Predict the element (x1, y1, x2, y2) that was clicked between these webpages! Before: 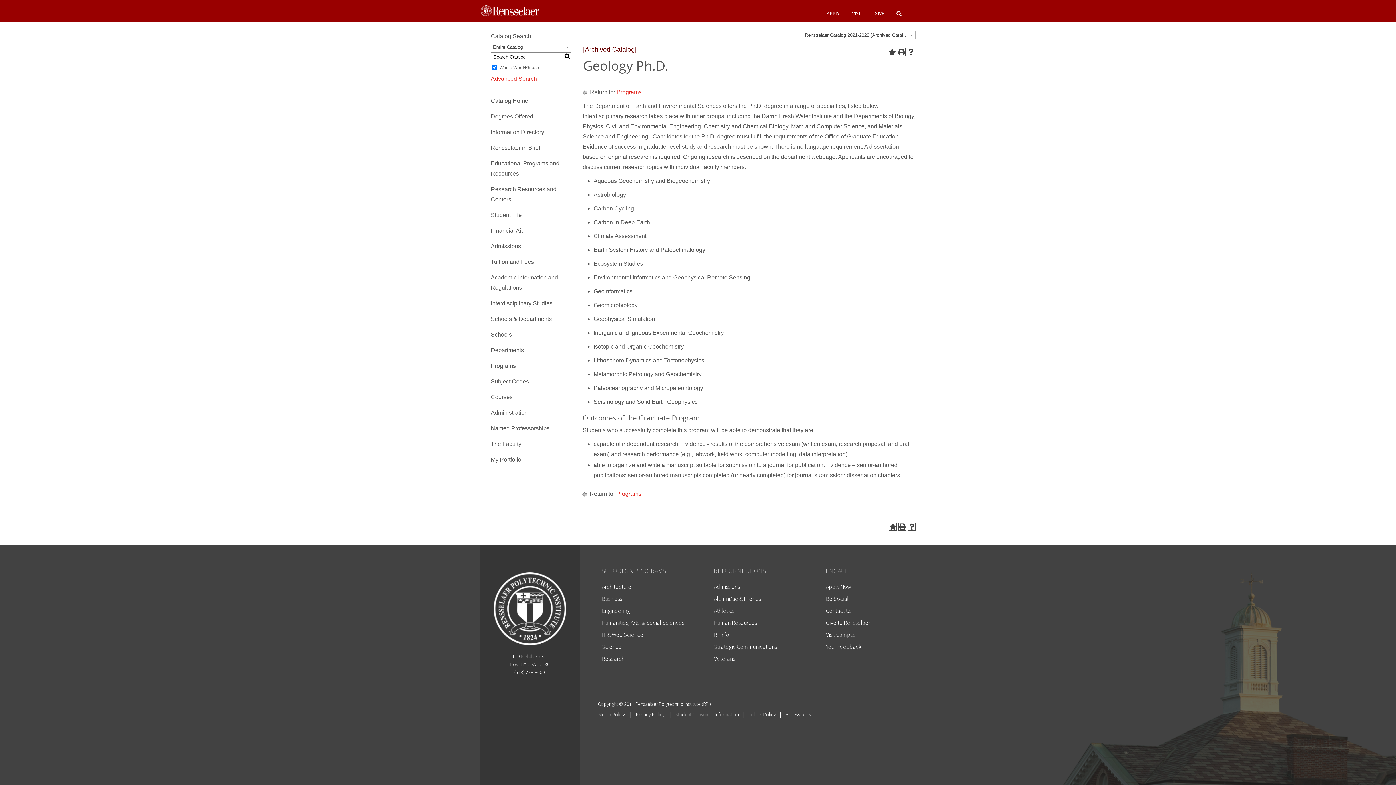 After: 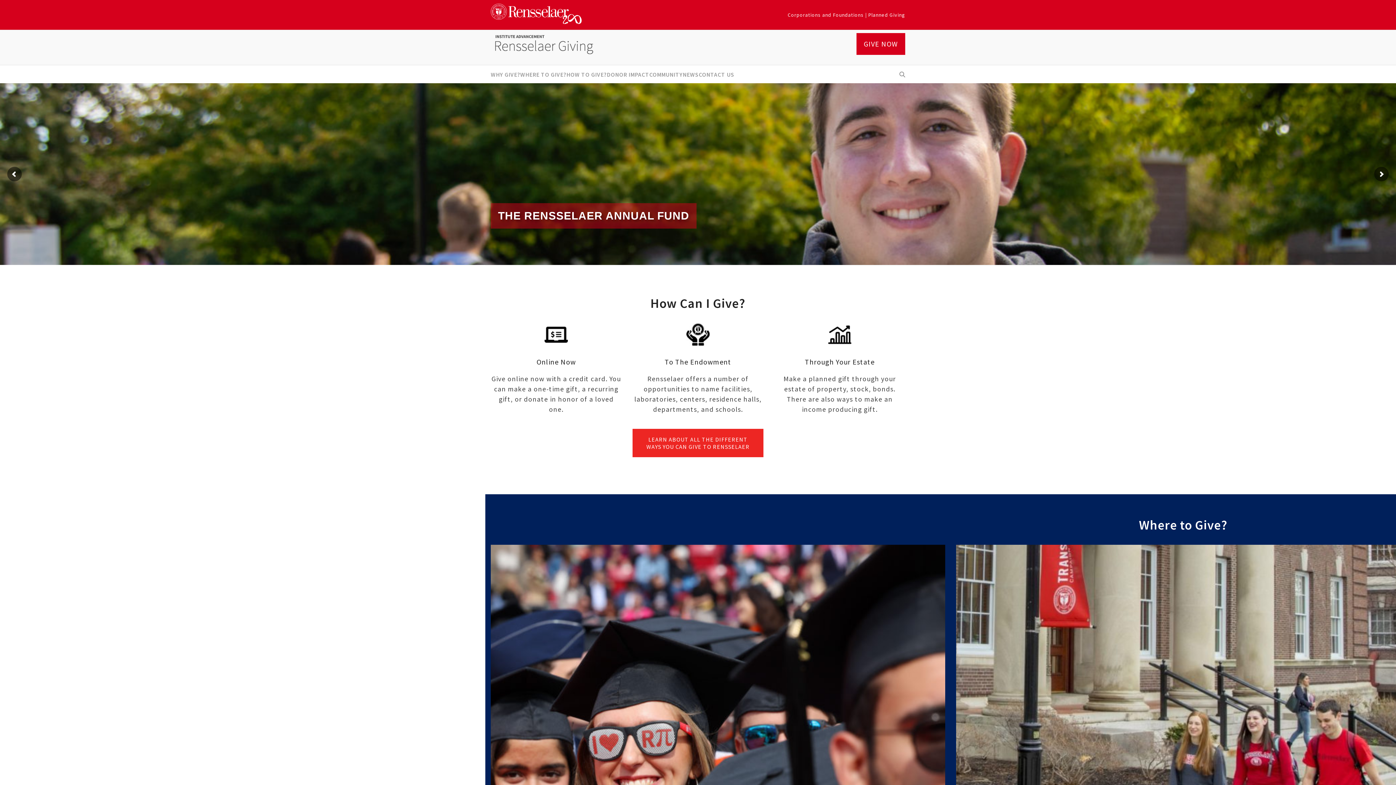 Action: bbox: (825, 618, 870, 626) label: Give to Rensselaer